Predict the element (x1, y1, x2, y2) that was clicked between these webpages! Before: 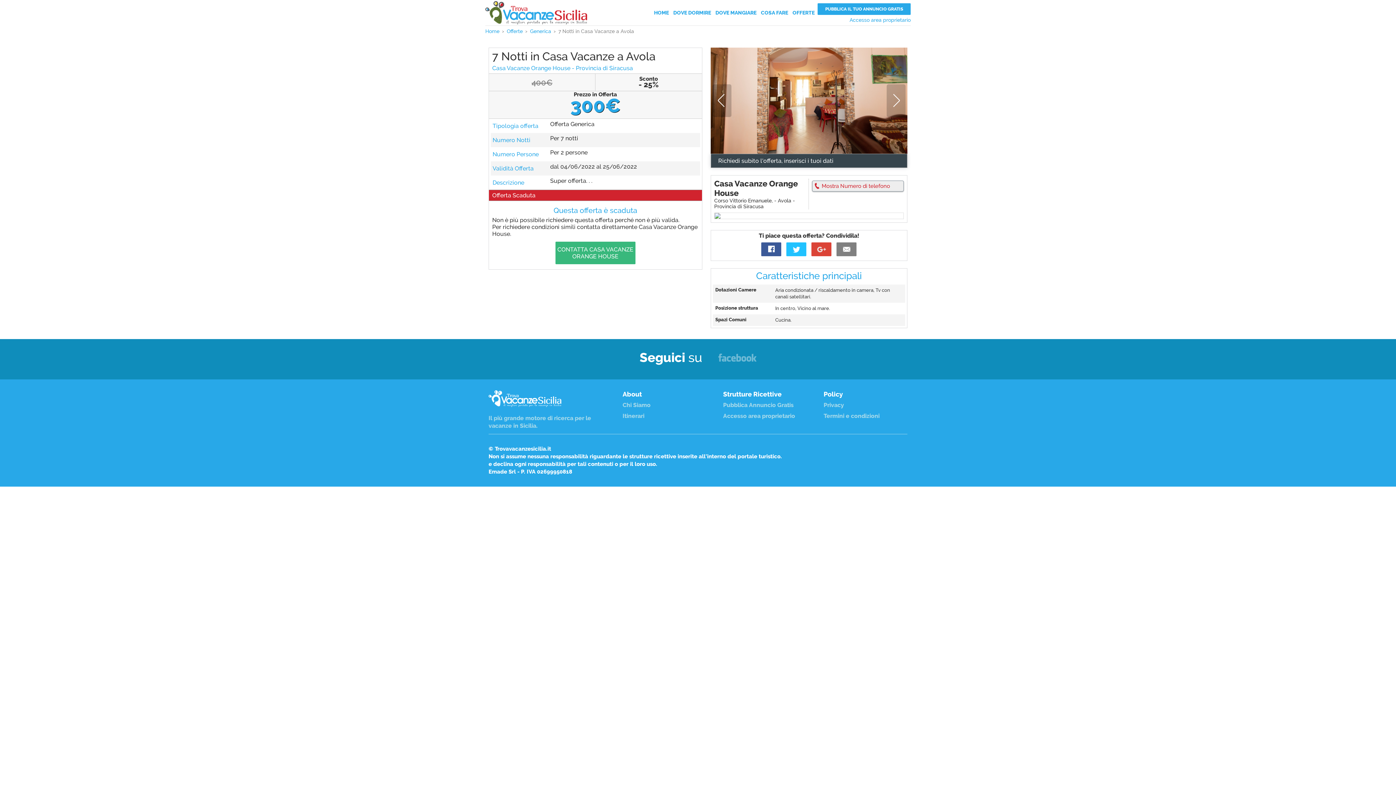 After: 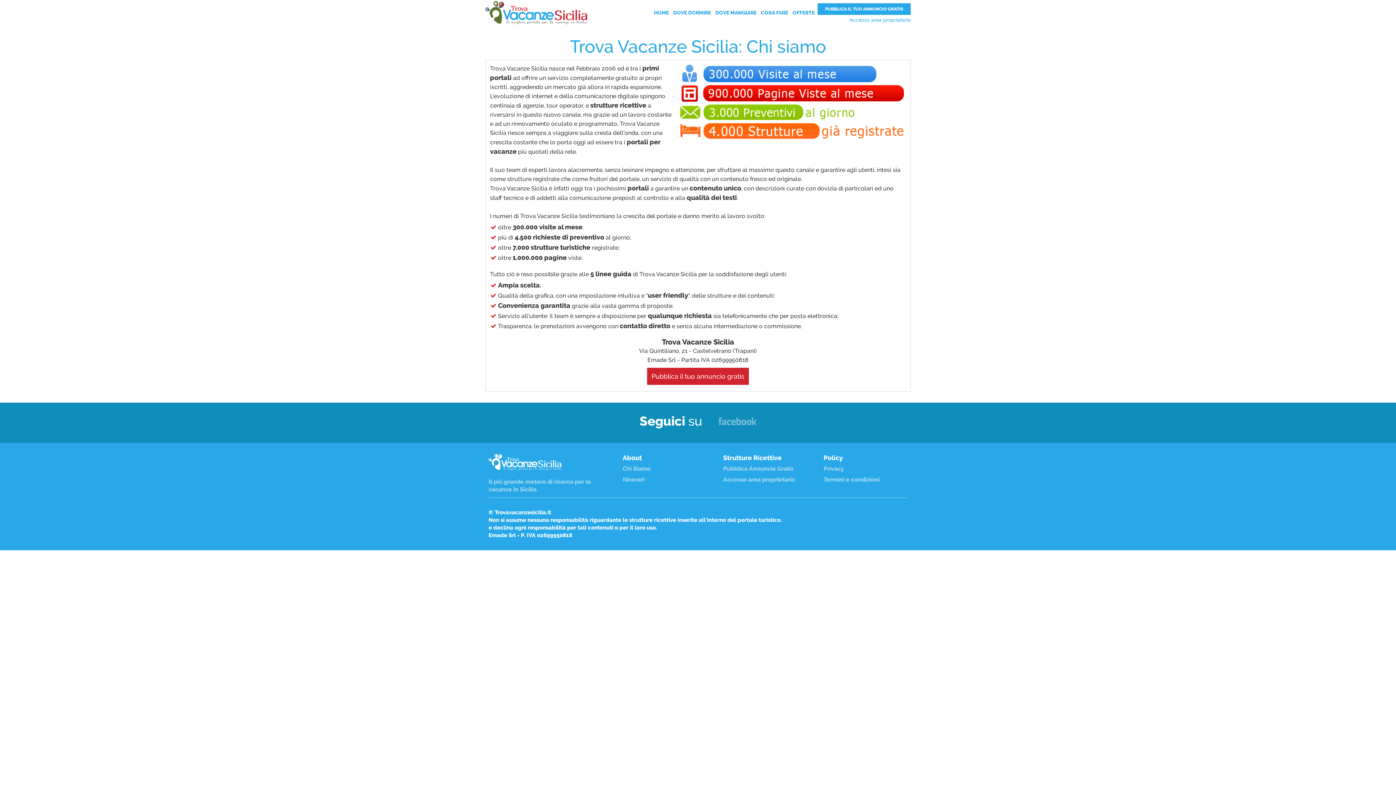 Action: bbox: (622, 401, 650, 408) label: Chi Siamo